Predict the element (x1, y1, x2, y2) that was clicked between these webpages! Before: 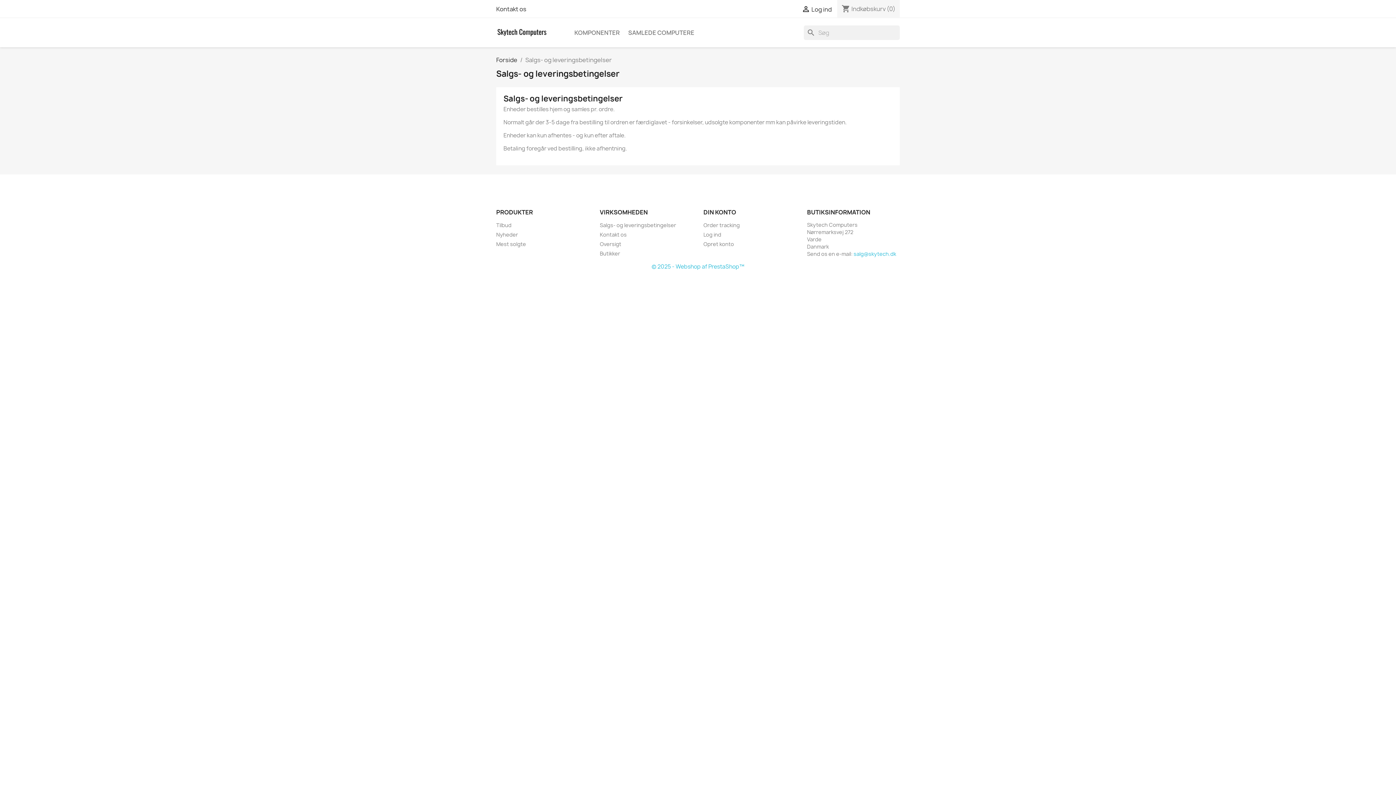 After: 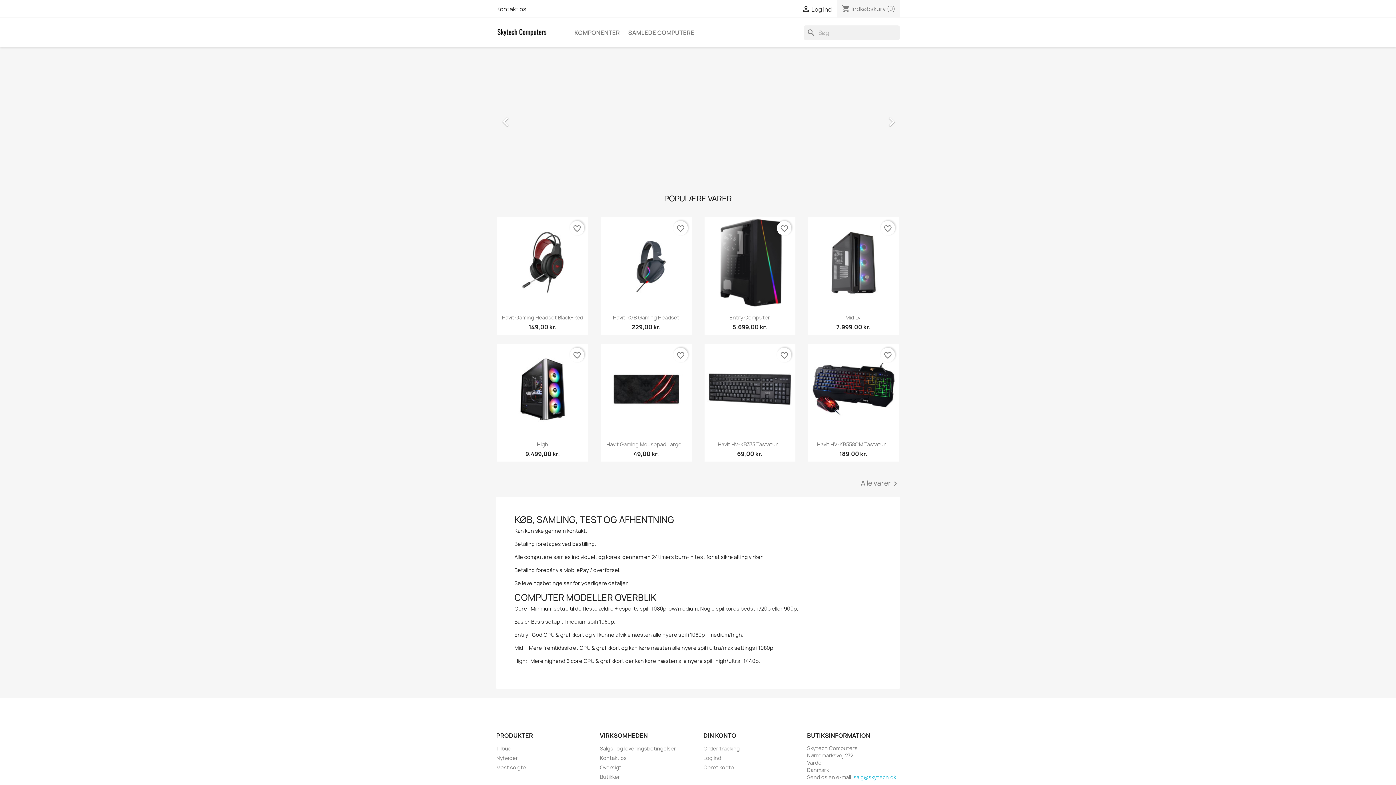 Action: bbox: (496, 56, 517, 64) label: Forside